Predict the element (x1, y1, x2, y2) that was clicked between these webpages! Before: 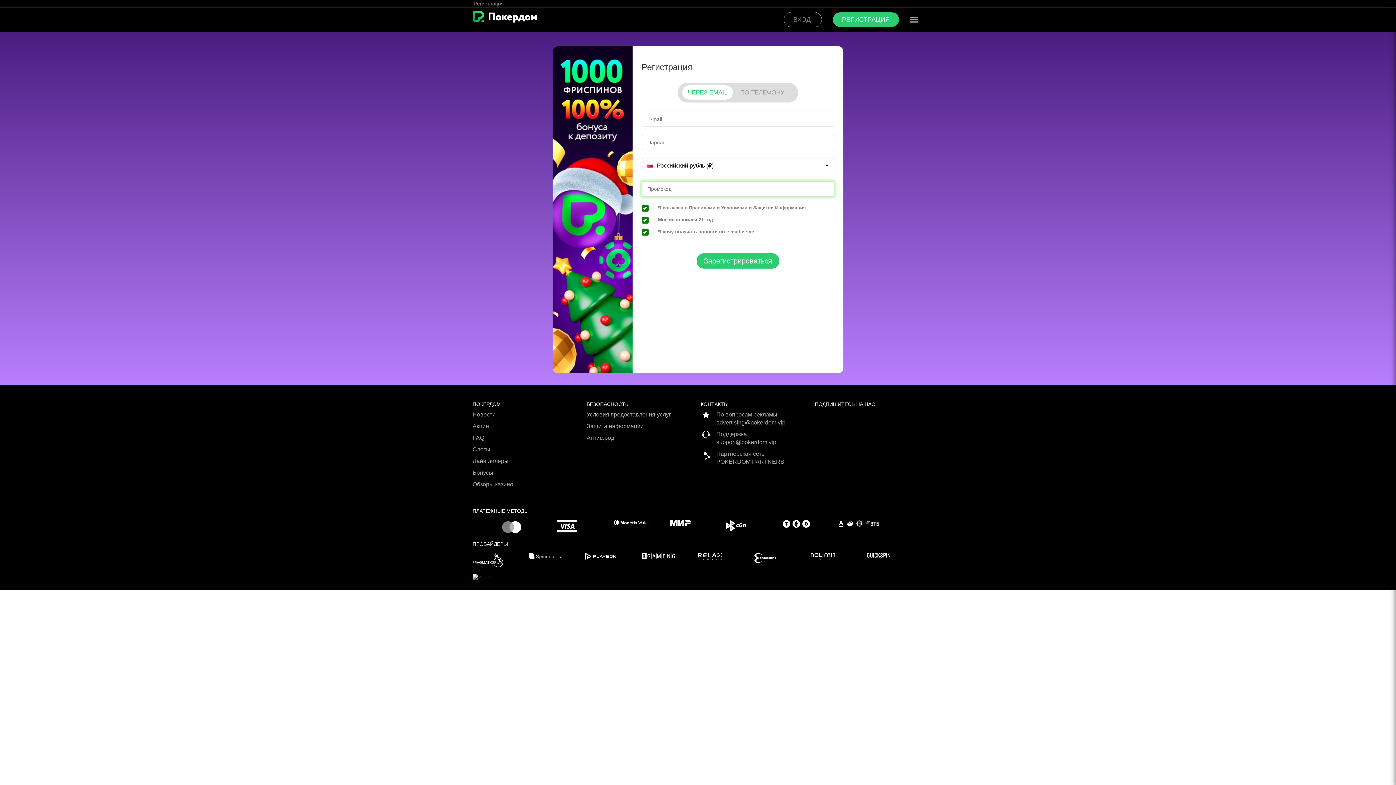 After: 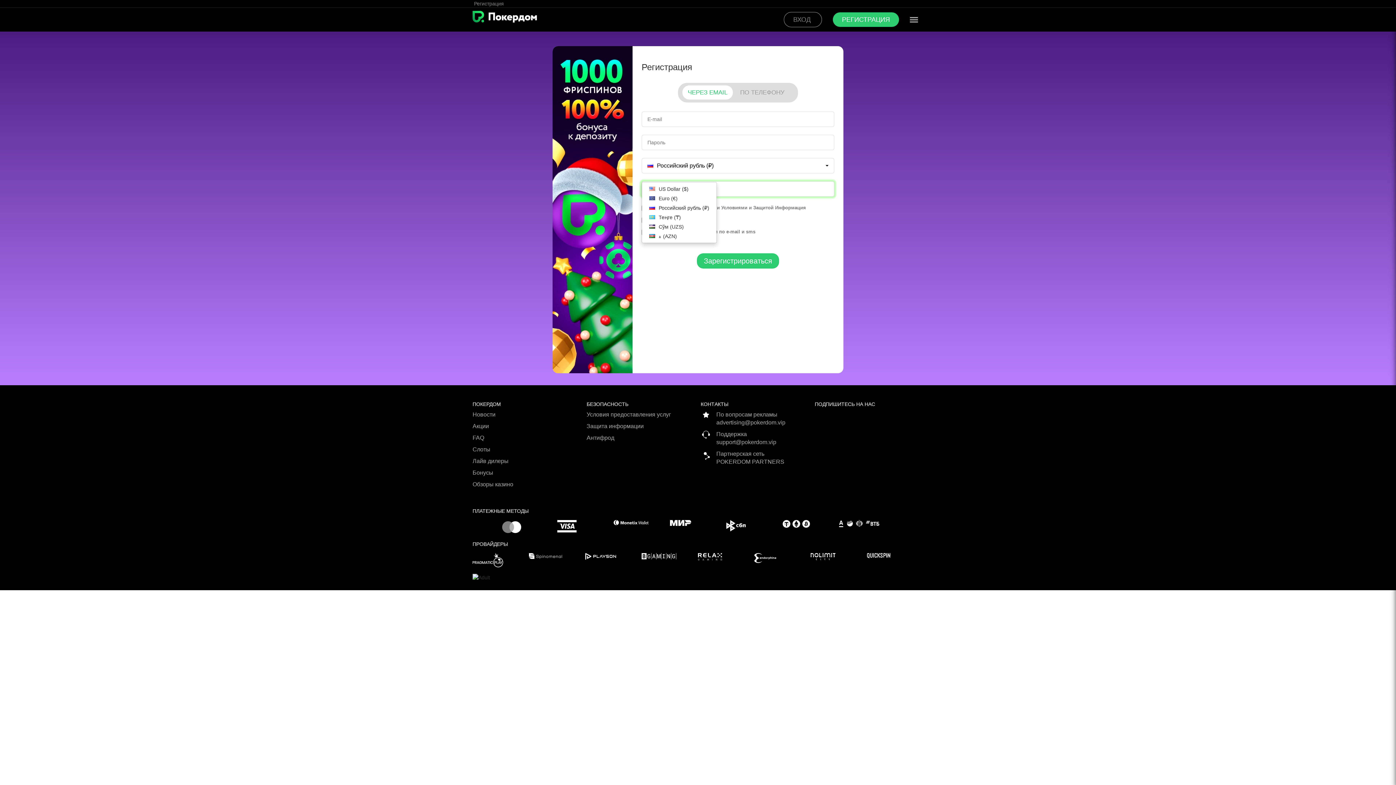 Action: label: Российский рубль (₽) bbox: (641, 158, 834, 173)